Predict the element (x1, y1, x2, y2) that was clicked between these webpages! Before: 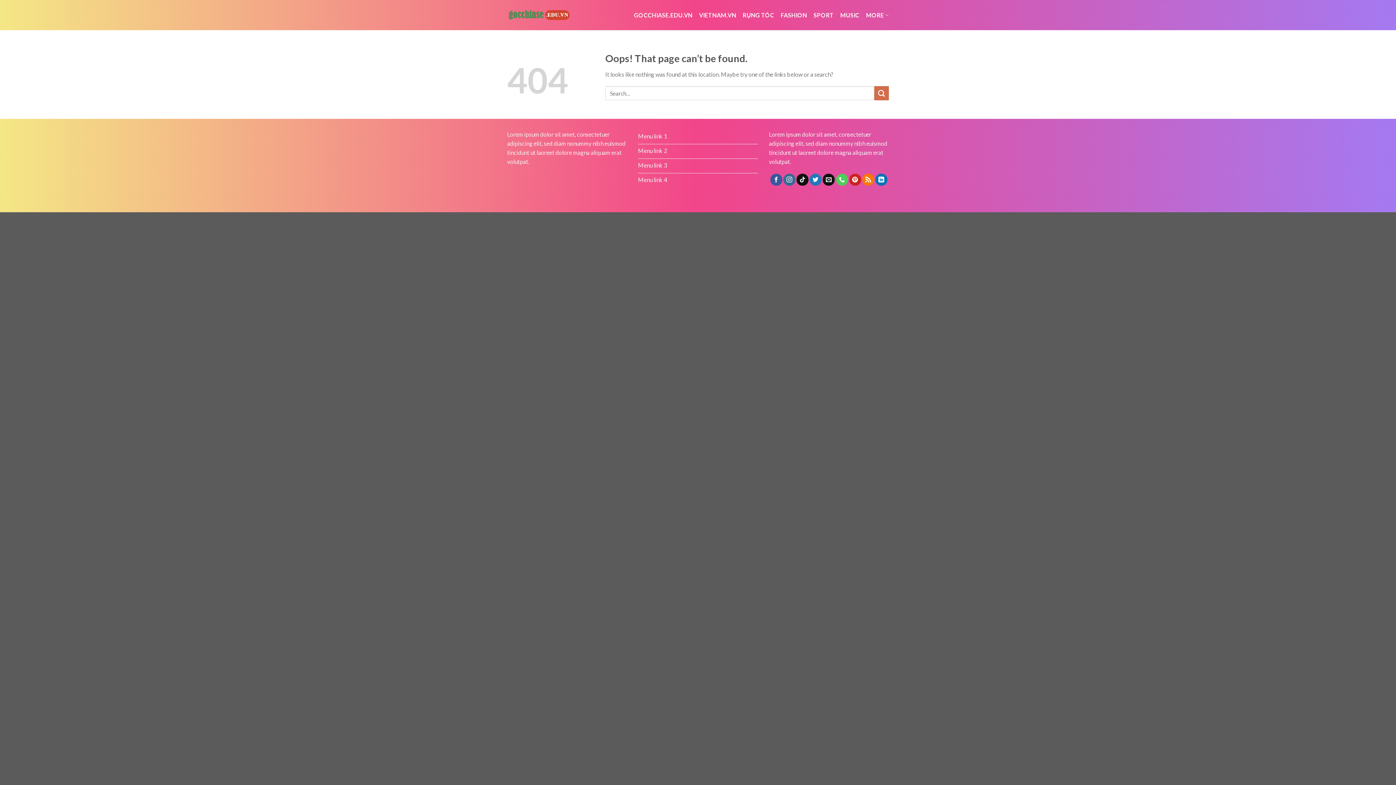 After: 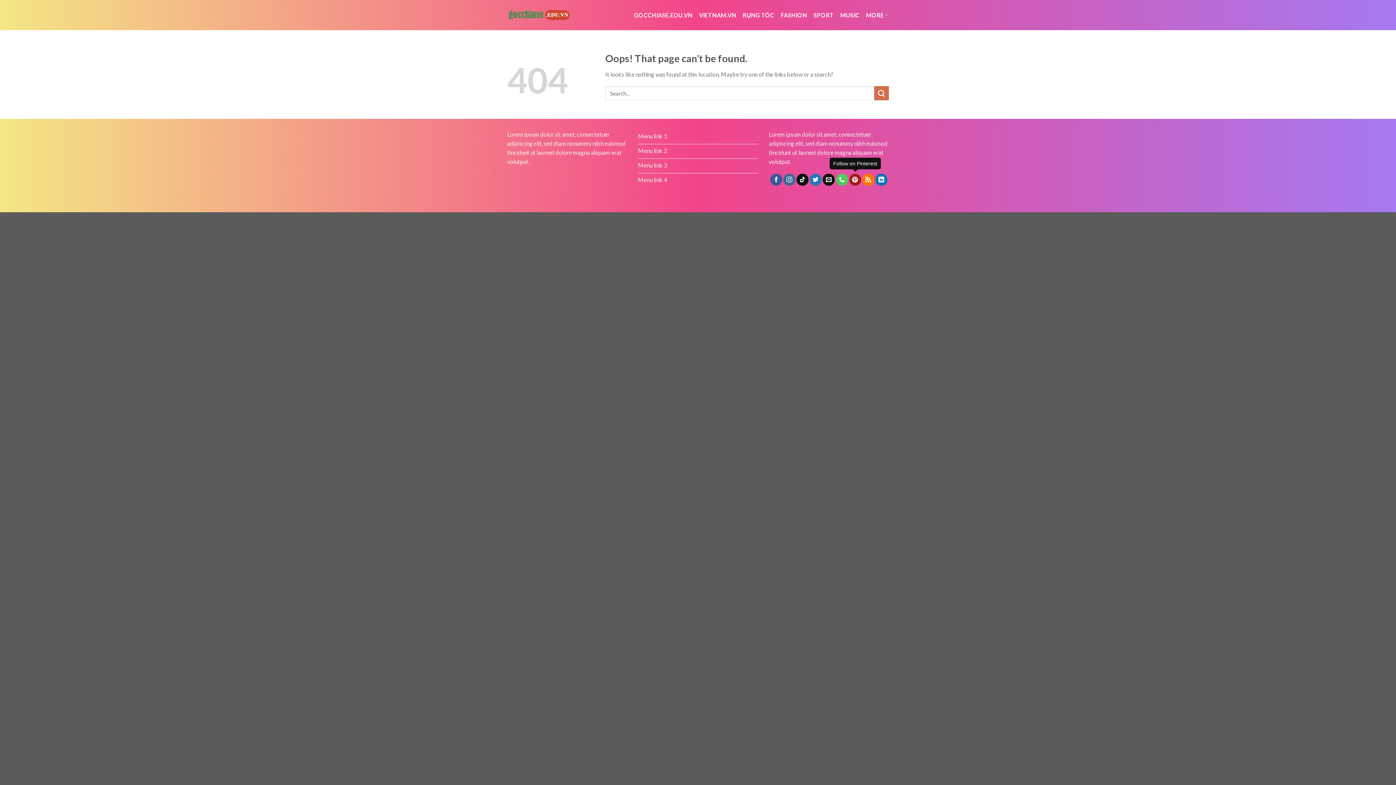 Action: bbox: (849, 173, 861, 185)